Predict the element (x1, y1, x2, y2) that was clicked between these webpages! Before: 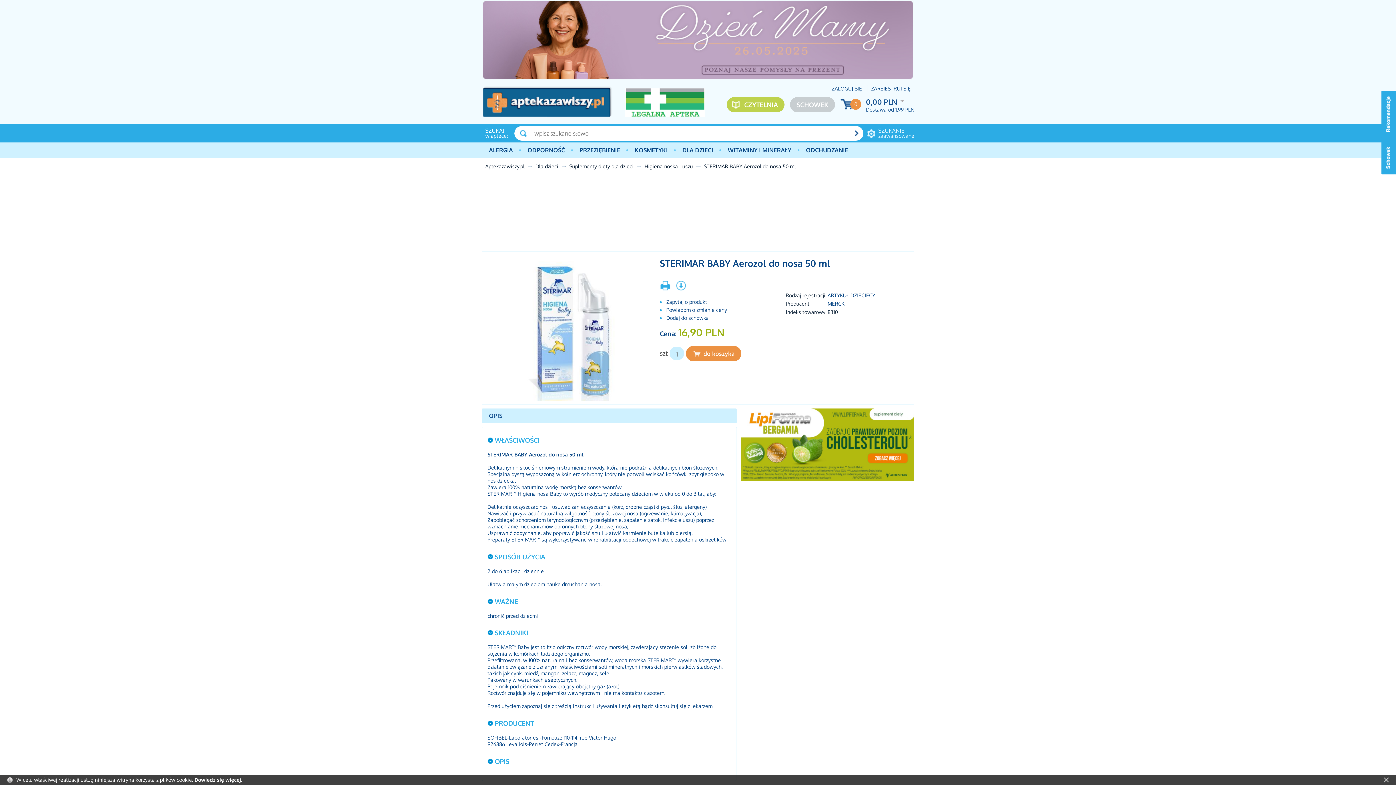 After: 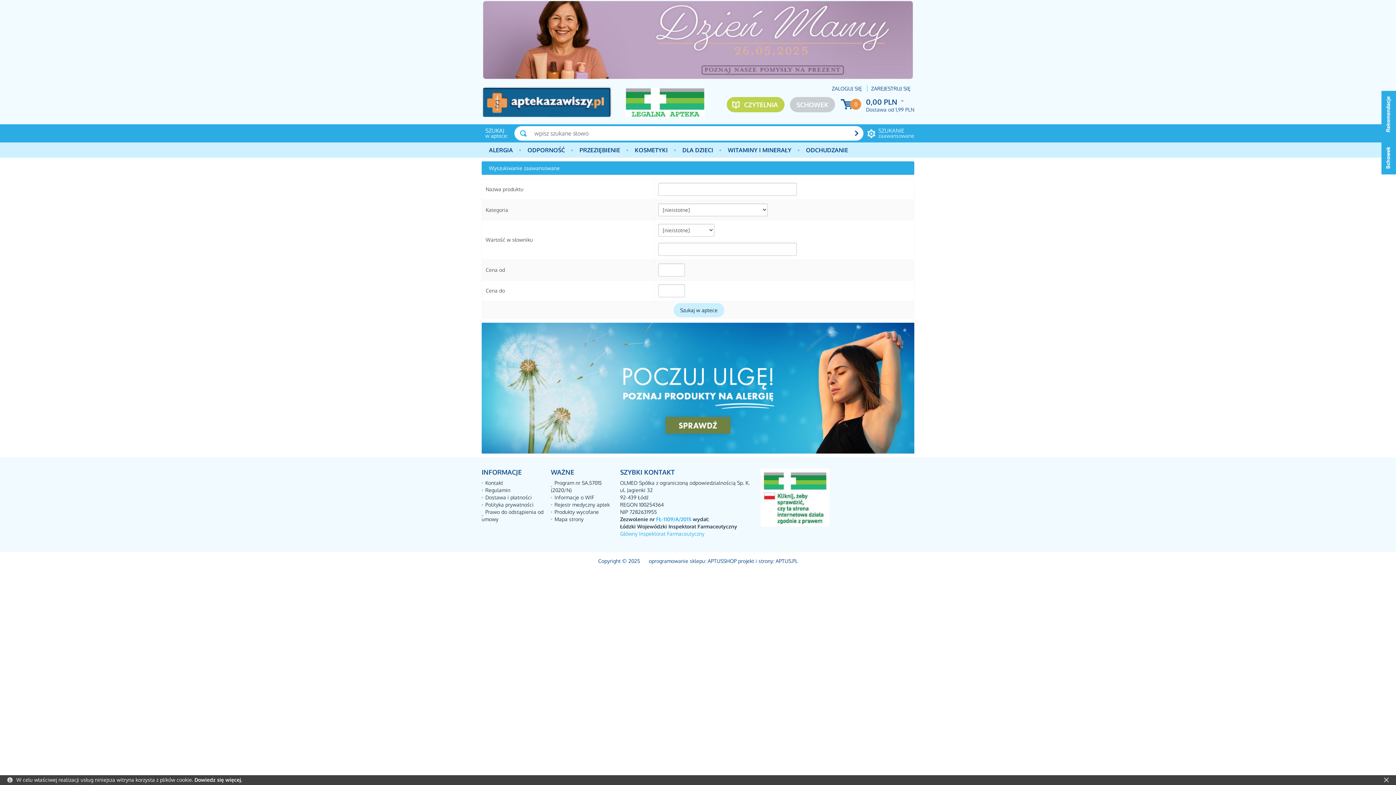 Action: bbox: (867, 128, 914, 138) label: SZUKANIE
zaawansowane